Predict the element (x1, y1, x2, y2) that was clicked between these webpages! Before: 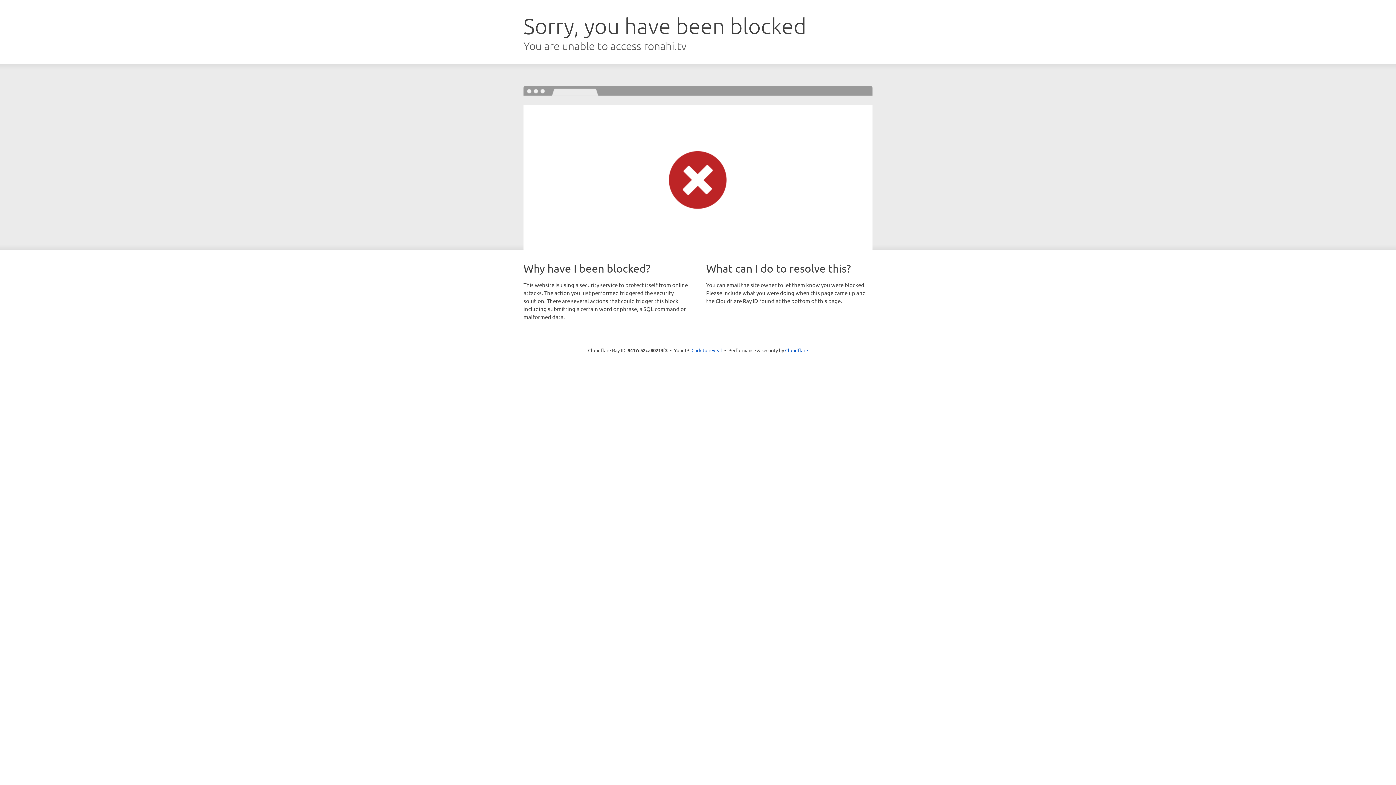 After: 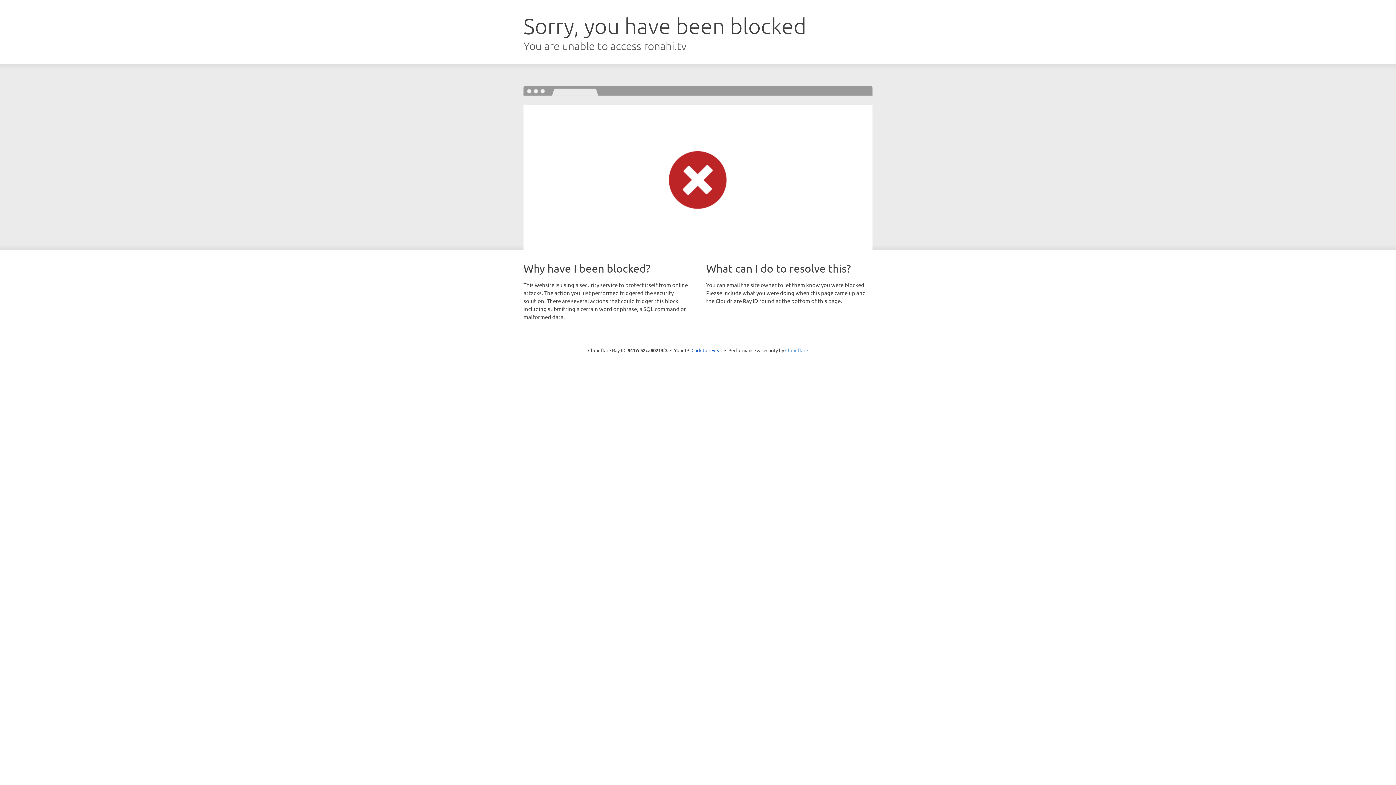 Action: label: Cloudflare bbox: (785, 347, 808, 353)